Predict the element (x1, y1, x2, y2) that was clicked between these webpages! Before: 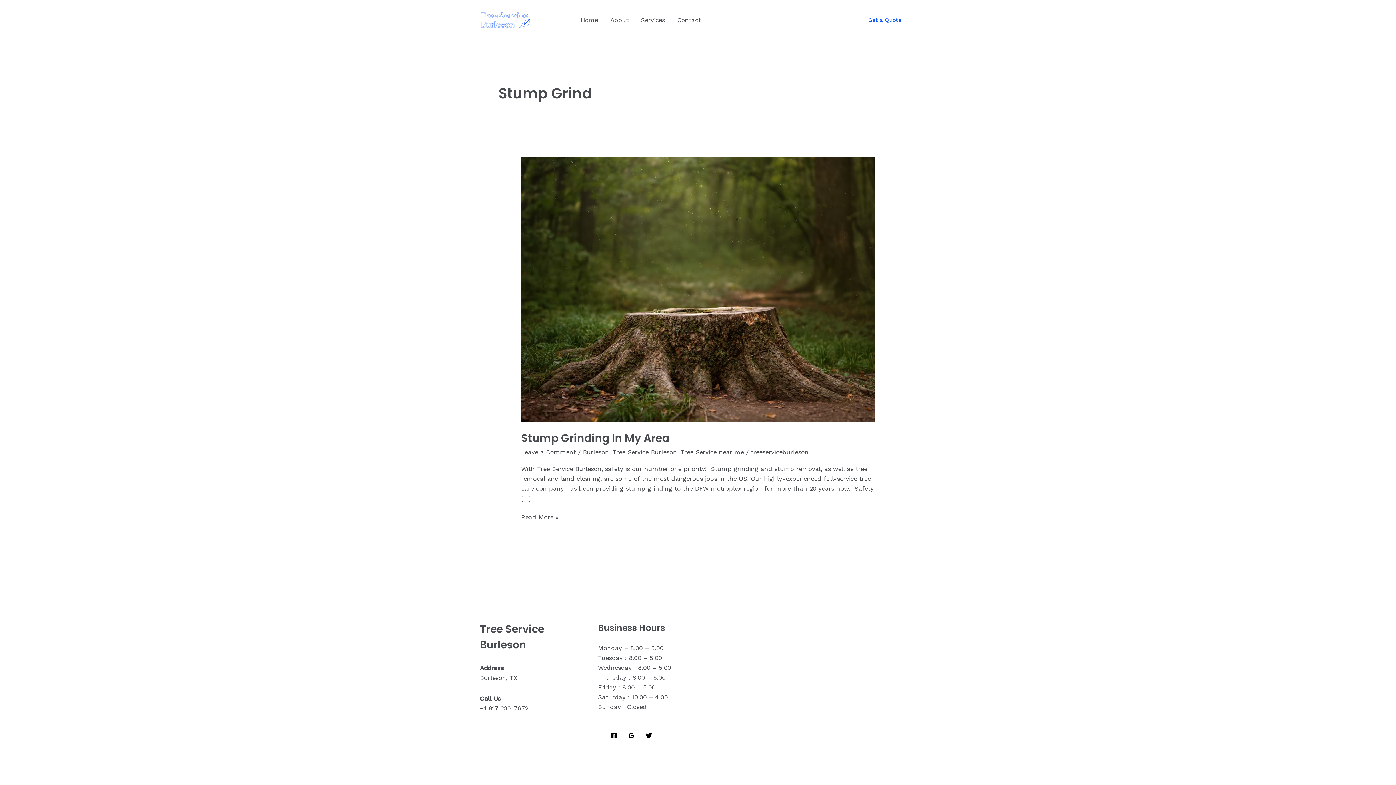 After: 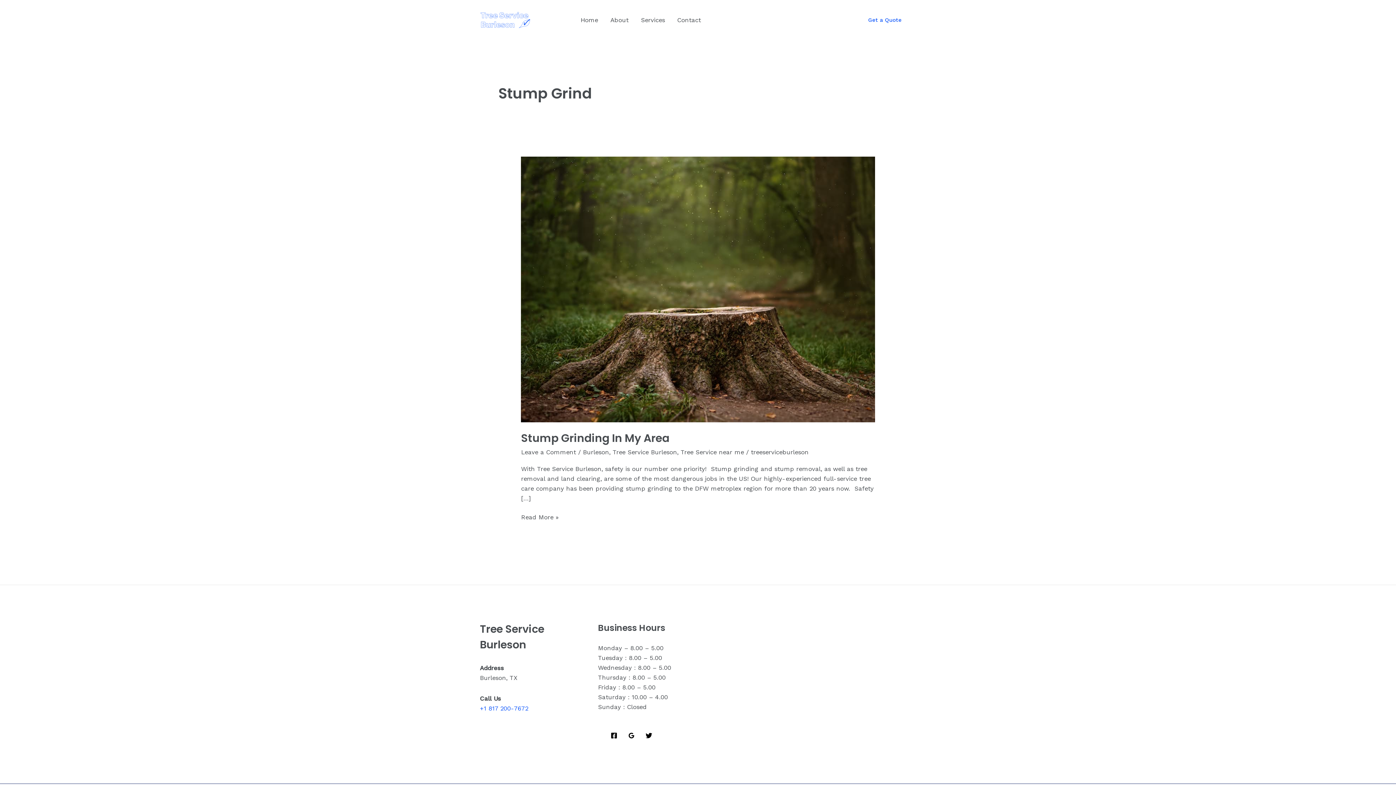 Action: bbox: (480, 705, 528, 712) label: +1 817 200-7672